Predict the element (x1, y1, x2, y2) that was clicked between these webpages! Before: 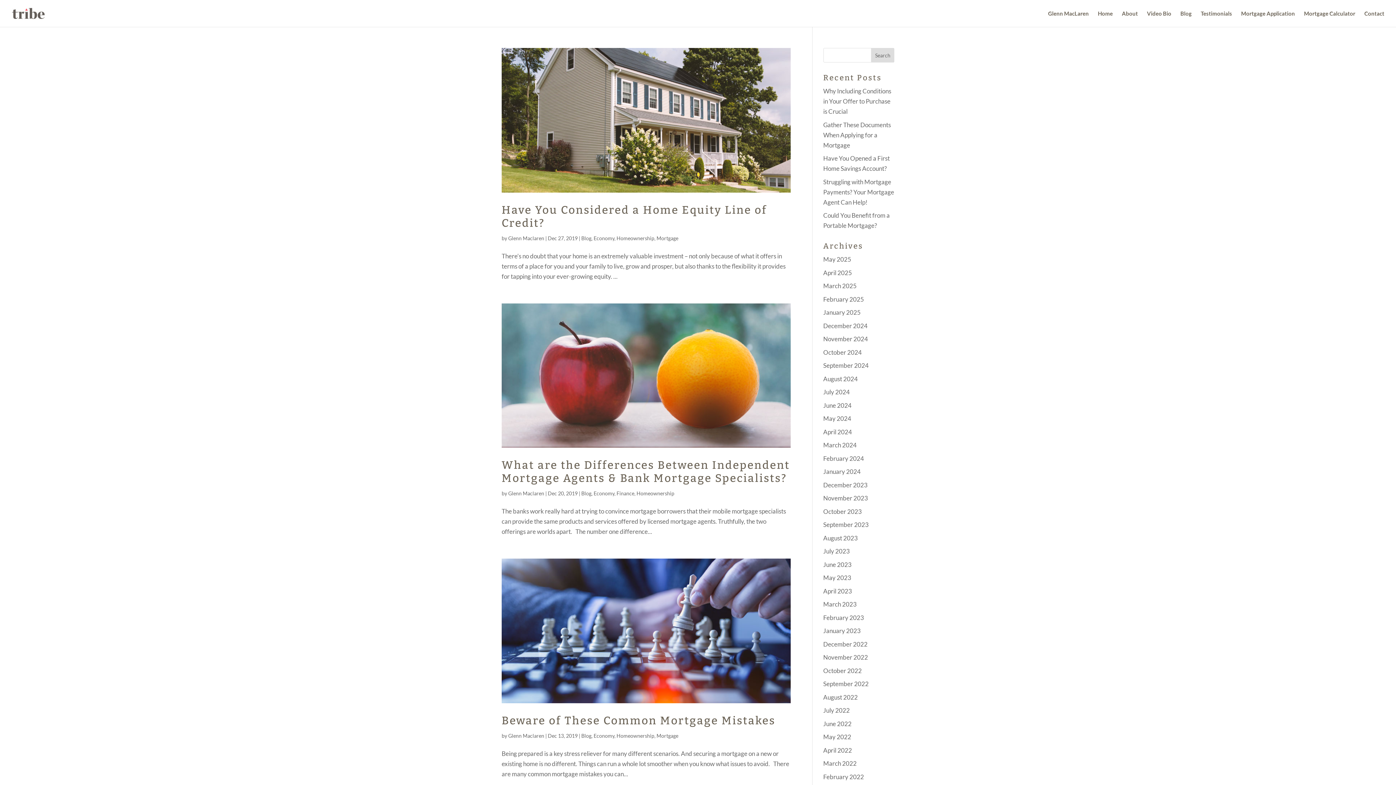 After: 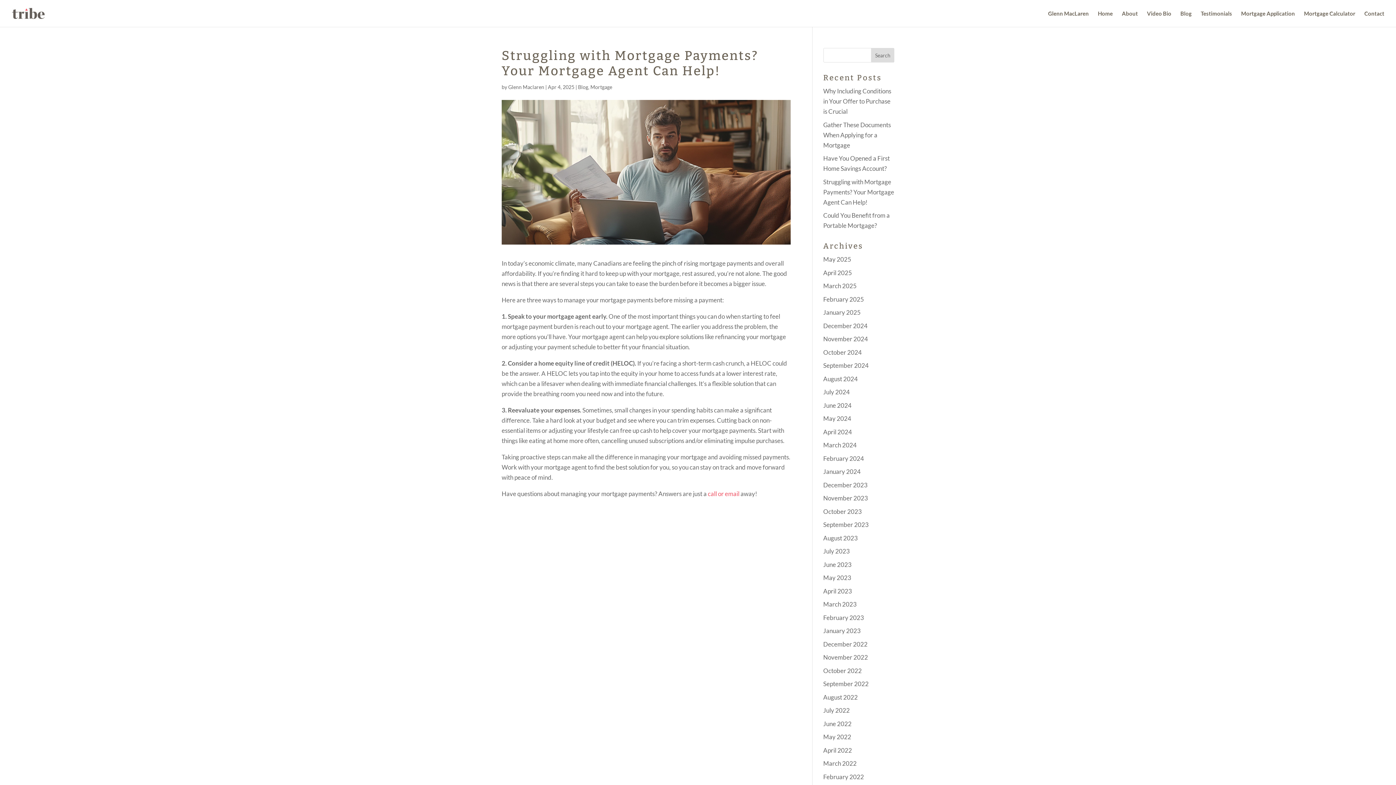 Action: bbox: (823, 178, 894, 206) label: Struggling with Mortgage Payments? Your Mortgage Agent Can Help!